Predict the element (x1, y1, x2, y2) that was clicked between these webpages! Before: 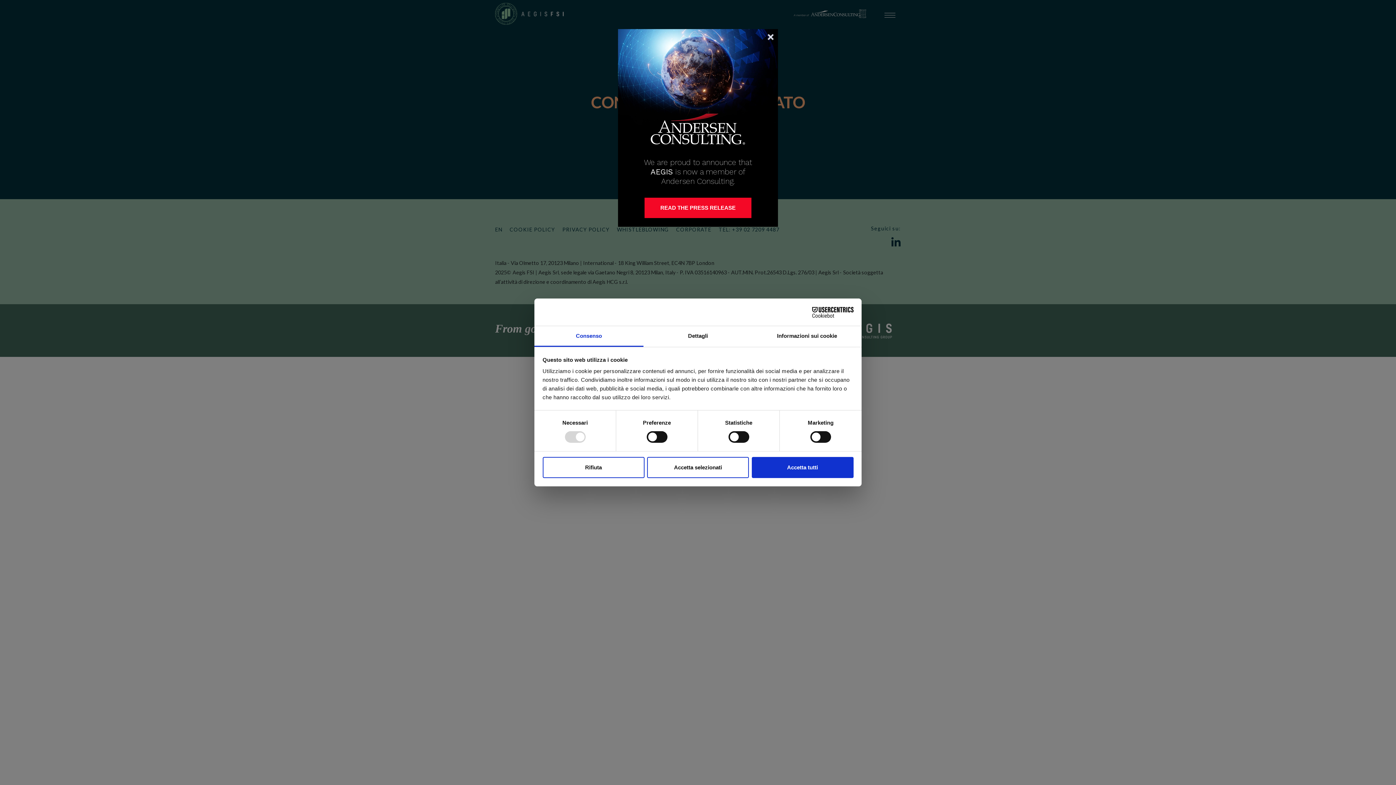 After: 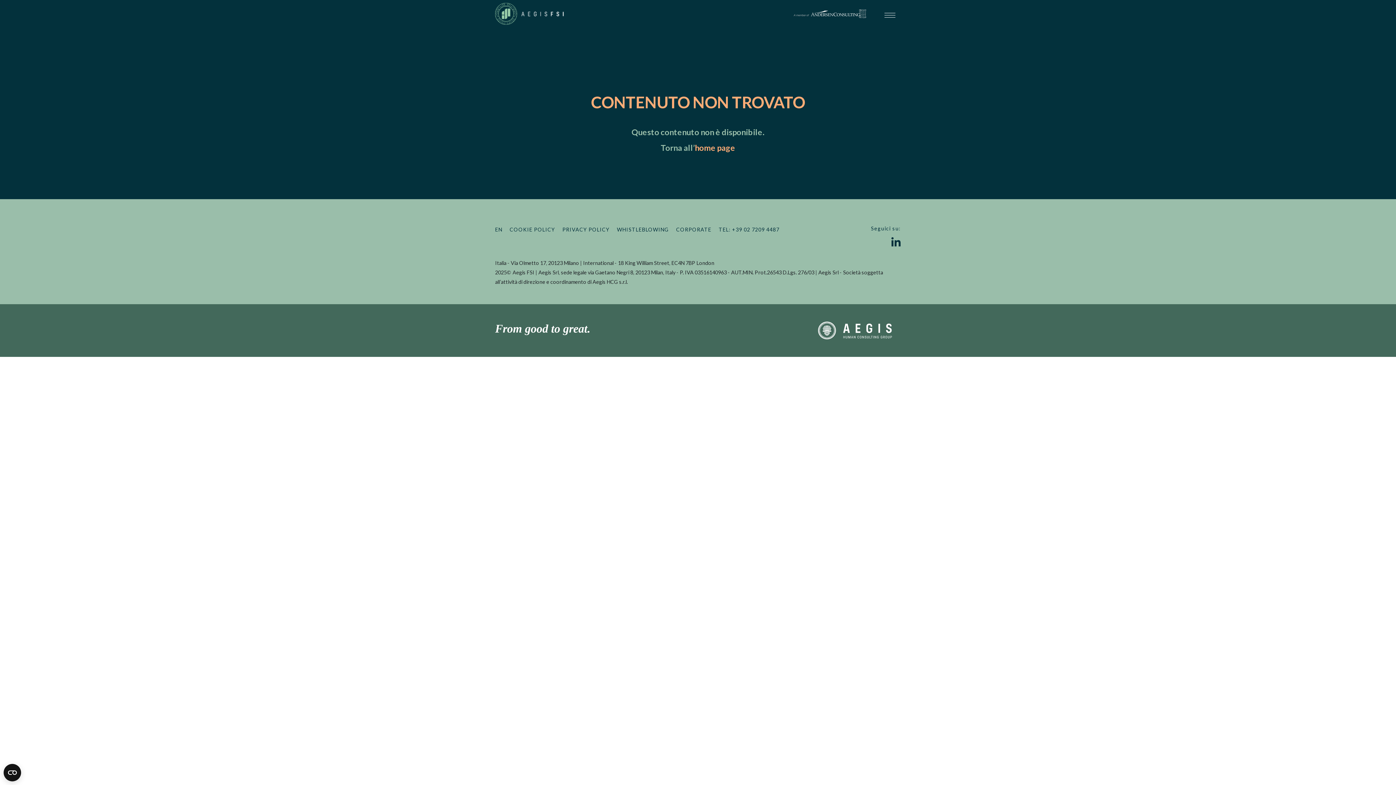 Action: label: Accetta tutti bbox: (751, 457, 853, 478)